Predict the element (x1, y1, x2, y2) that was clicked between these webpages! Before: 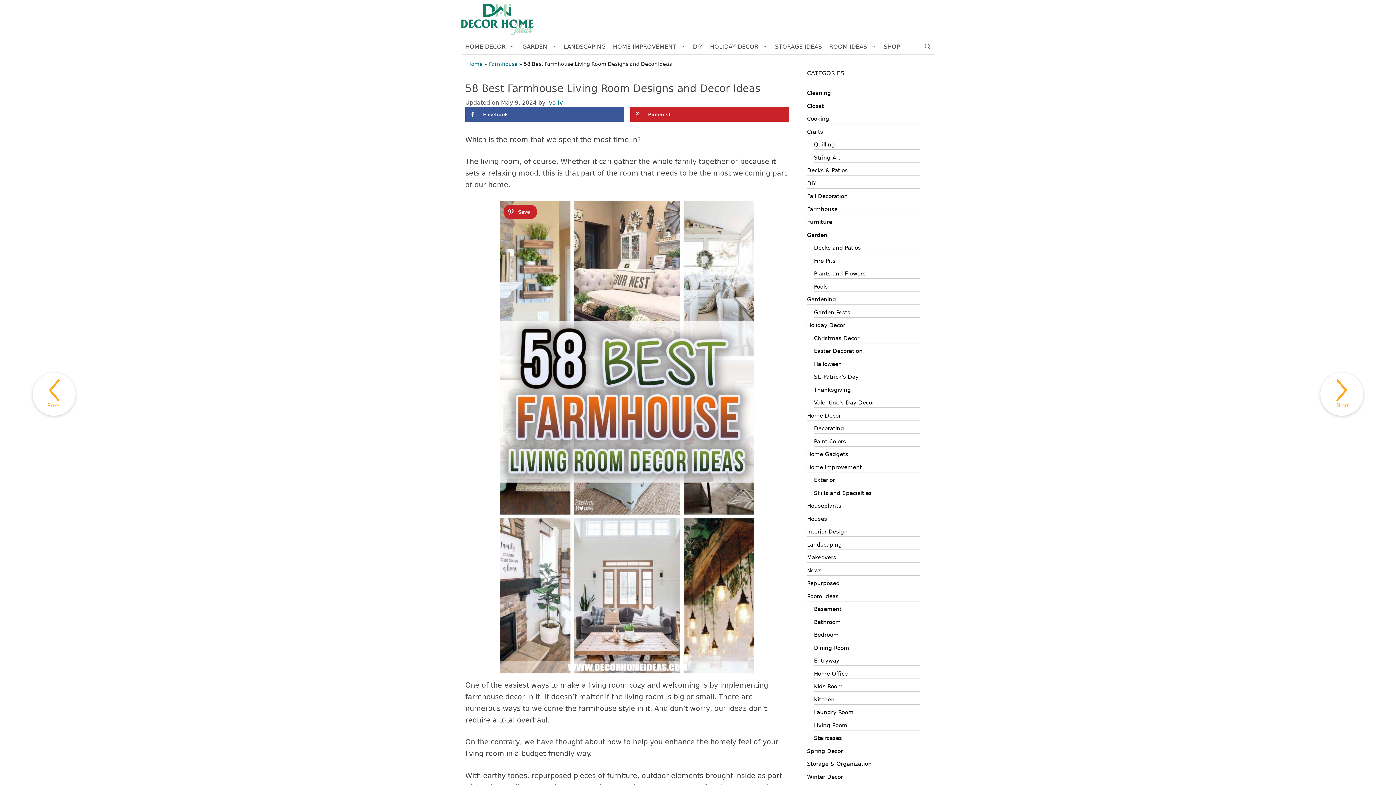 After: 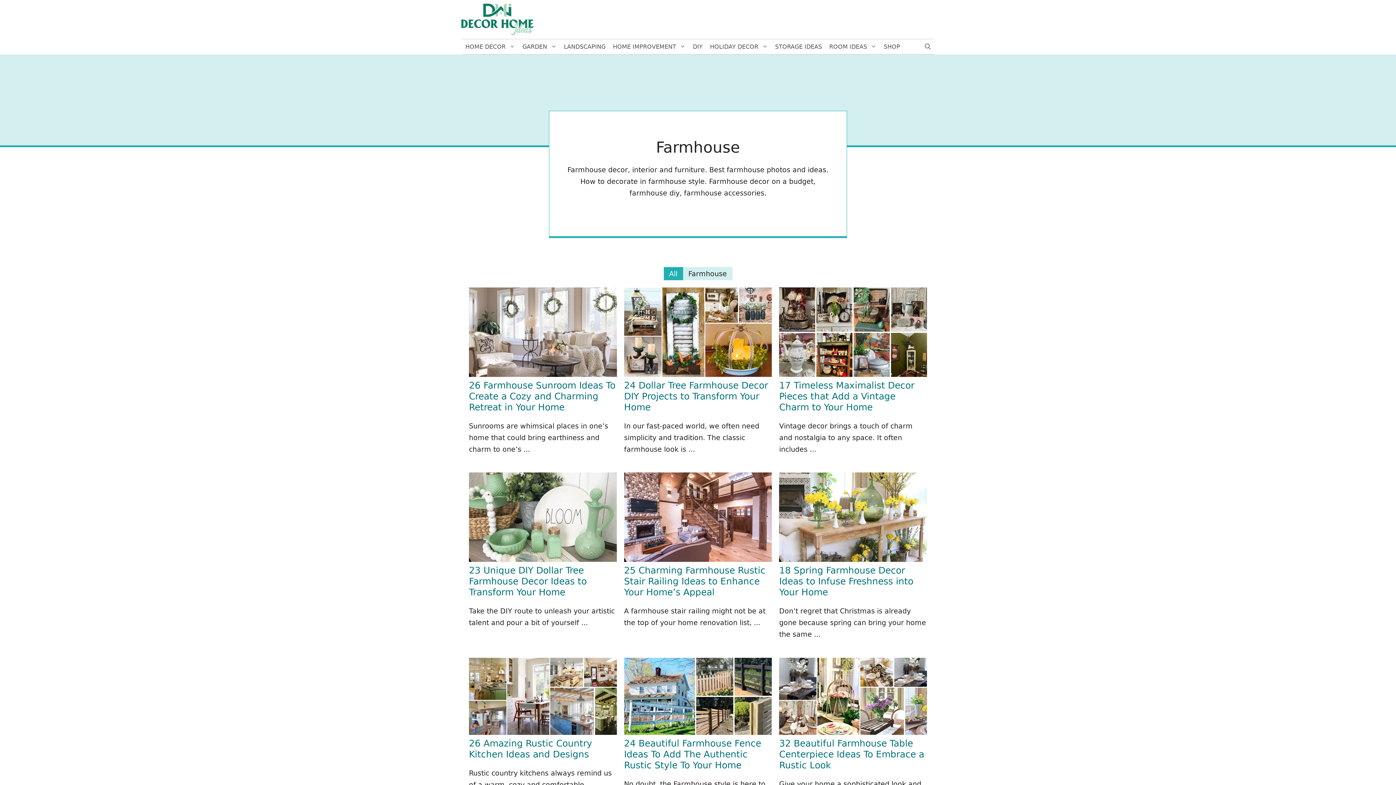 Action: bbox: (489, 61, 517, 66) label: Farmhouse